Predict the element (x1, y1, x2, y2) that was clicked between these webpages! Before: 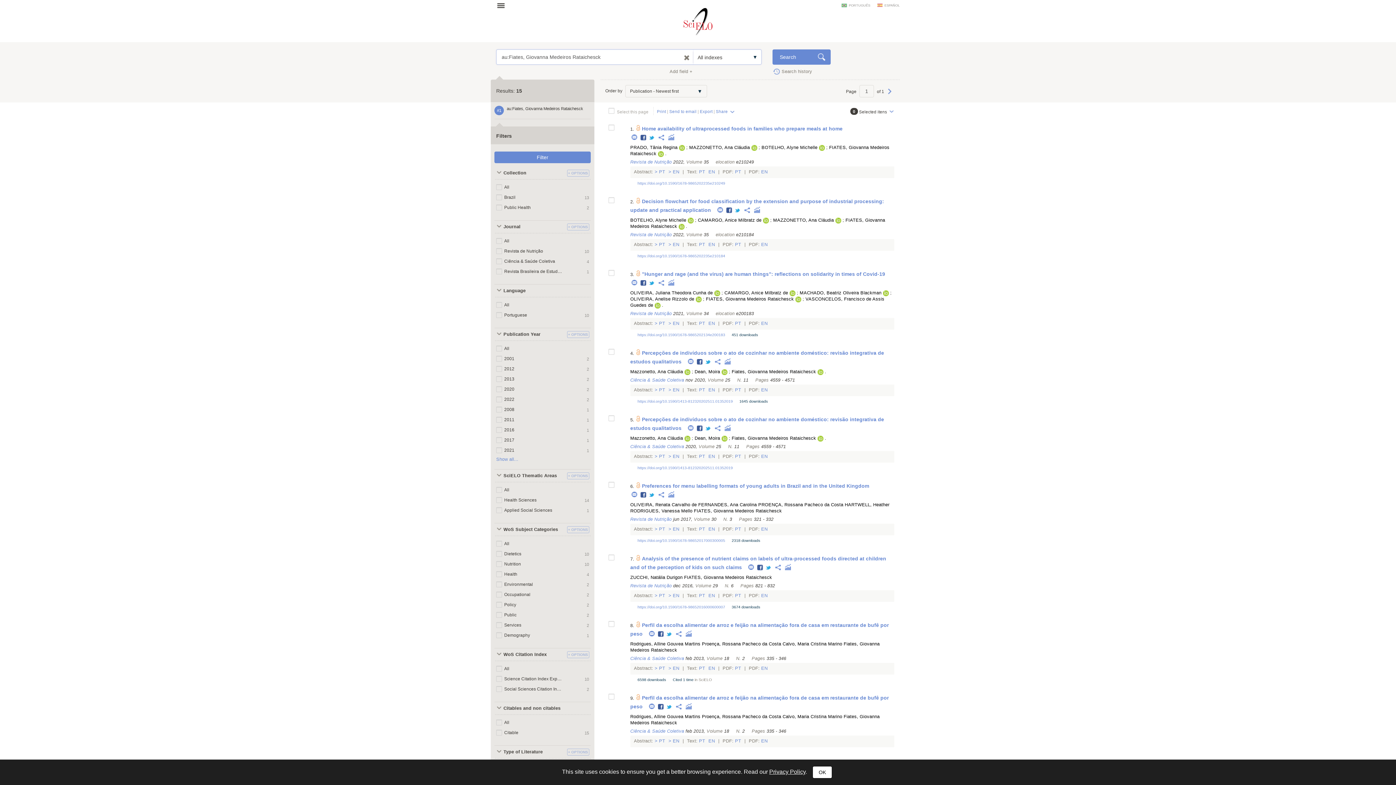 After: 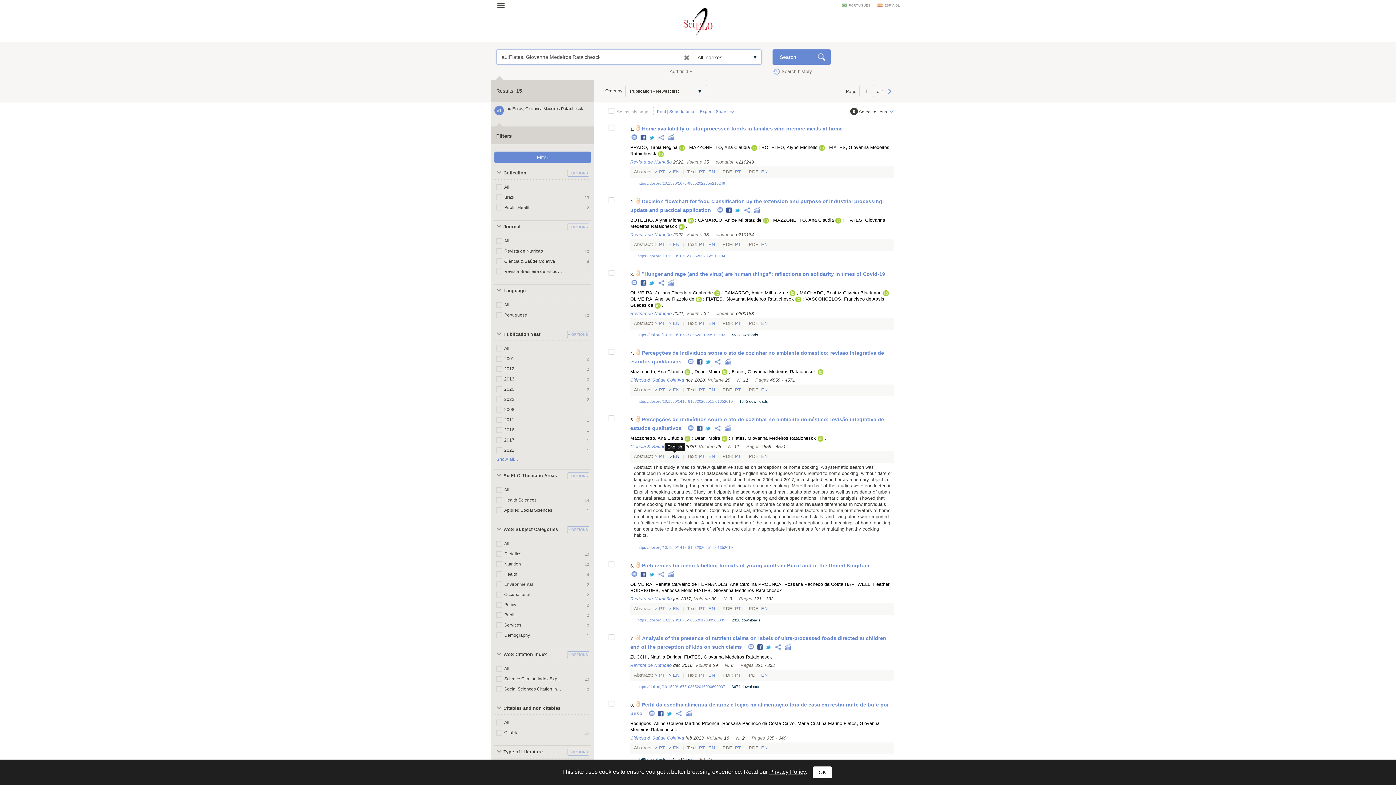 Action: bbox: (668, 454, 680, 459) label:  EN 